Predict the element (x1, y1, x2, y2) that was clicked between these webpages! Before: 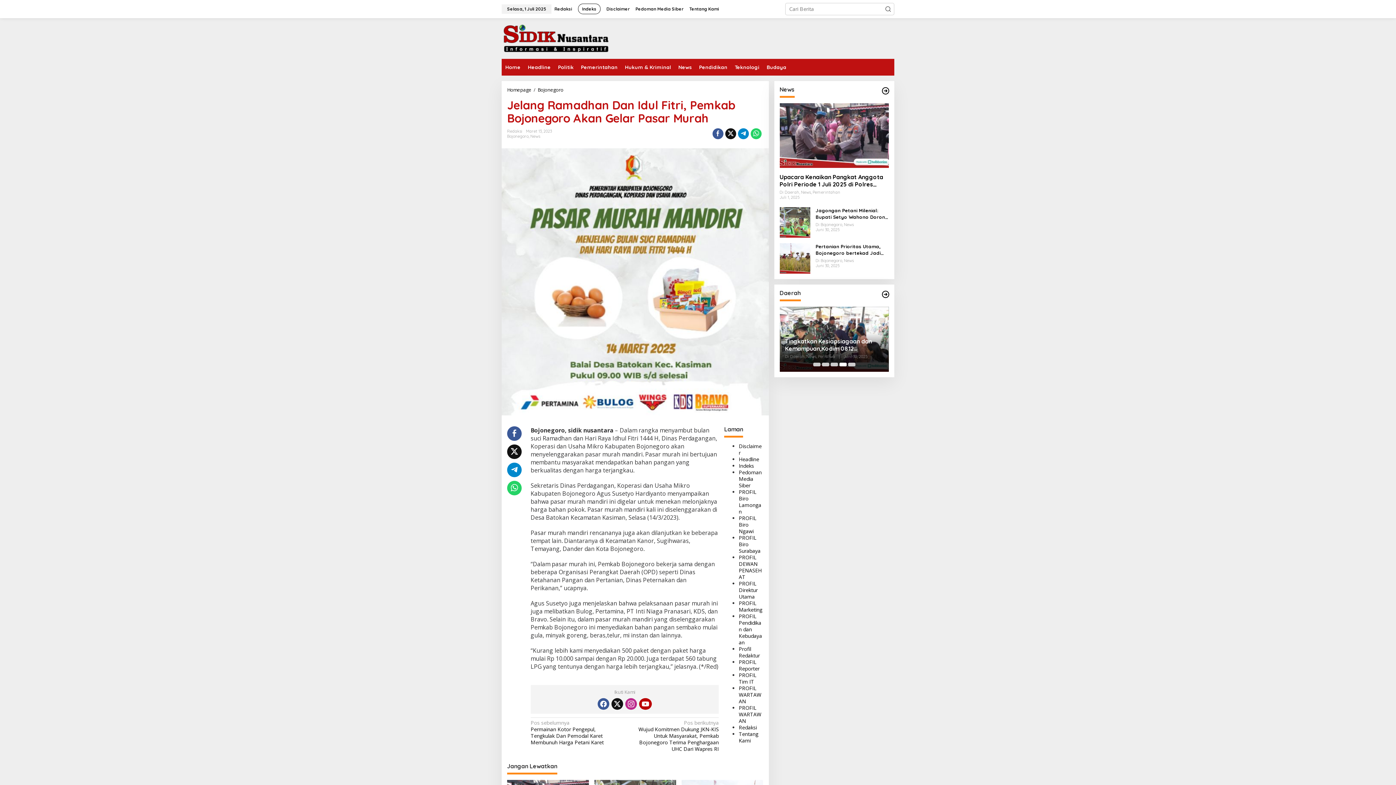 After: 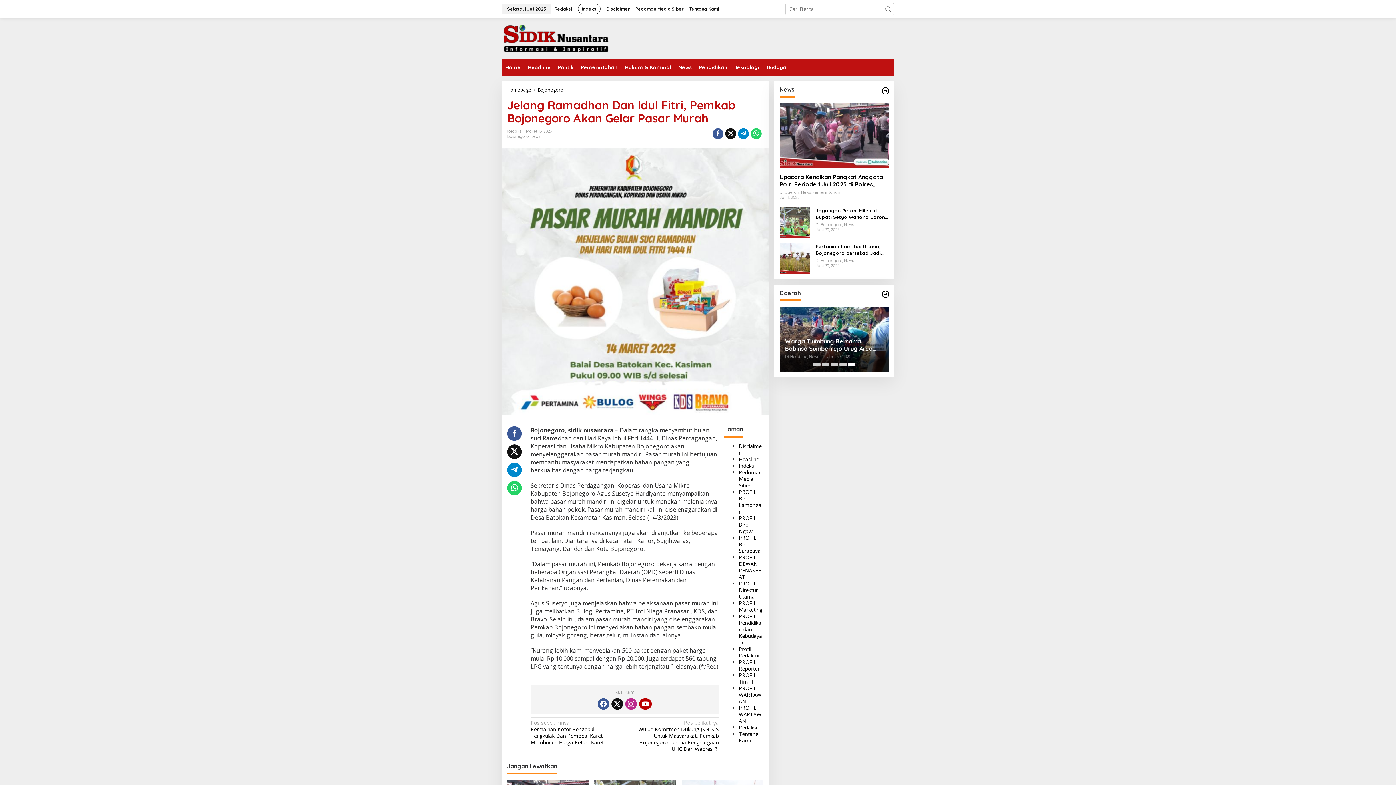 Action: bbox: (738, 128, 748, 139)